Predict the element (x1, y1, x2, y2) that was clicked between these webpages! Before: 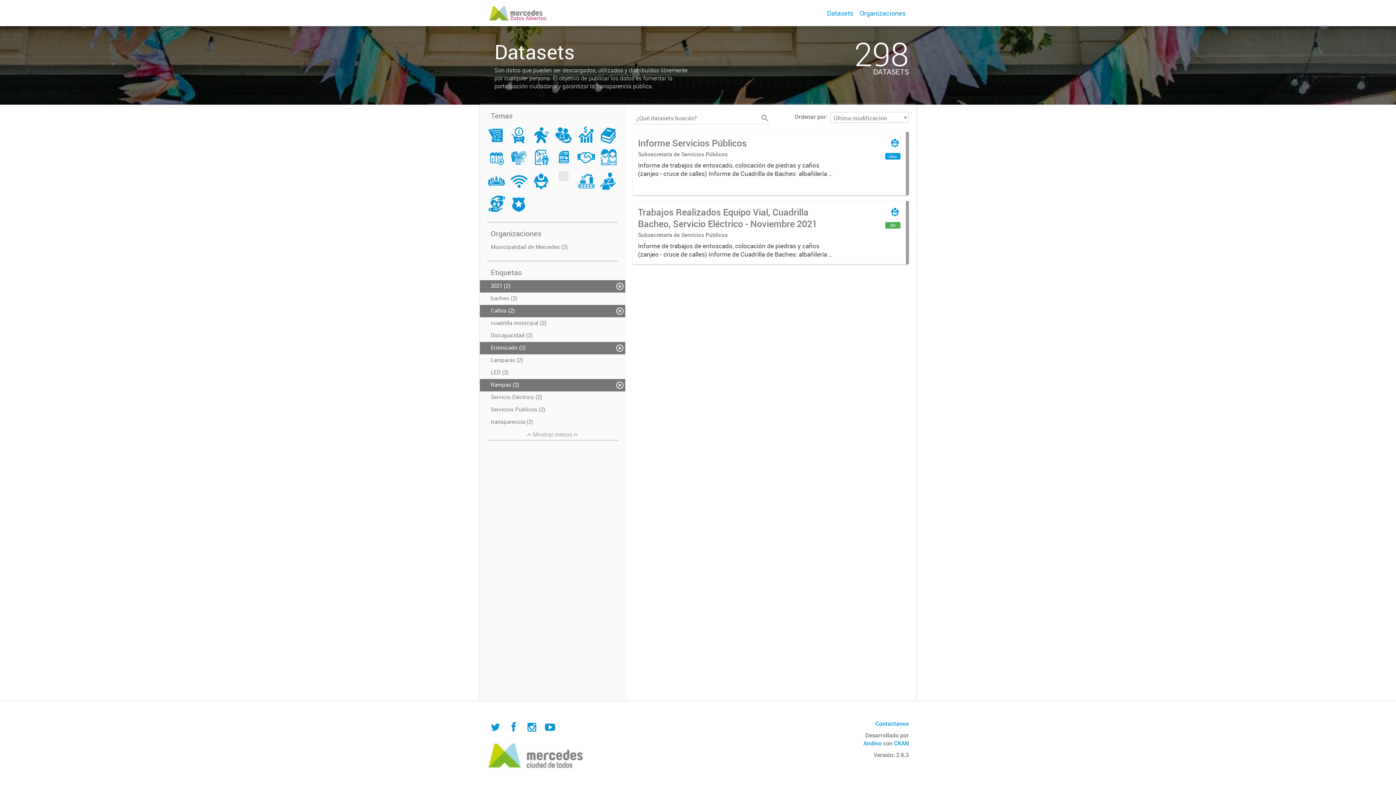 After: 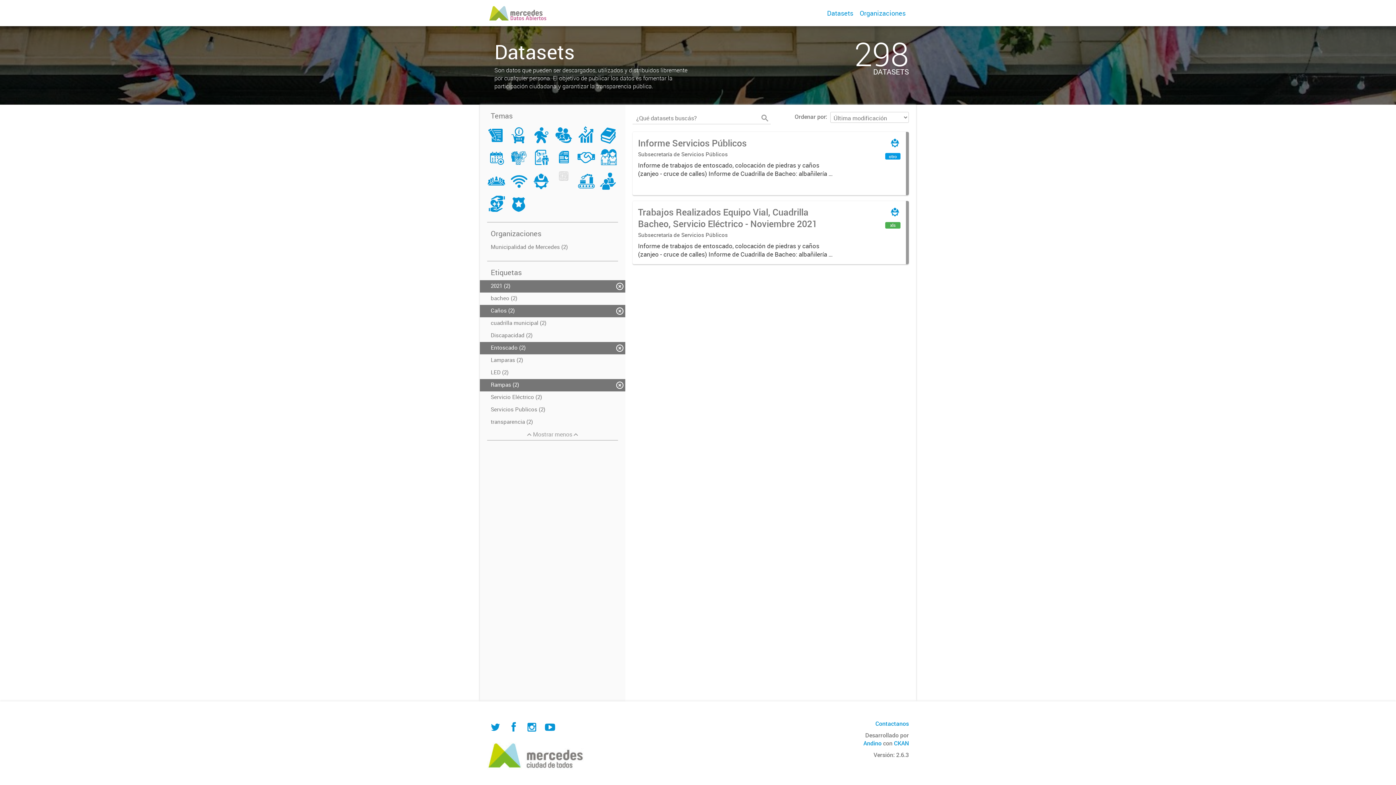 Action: bbox: (487, 755, 596, 763)